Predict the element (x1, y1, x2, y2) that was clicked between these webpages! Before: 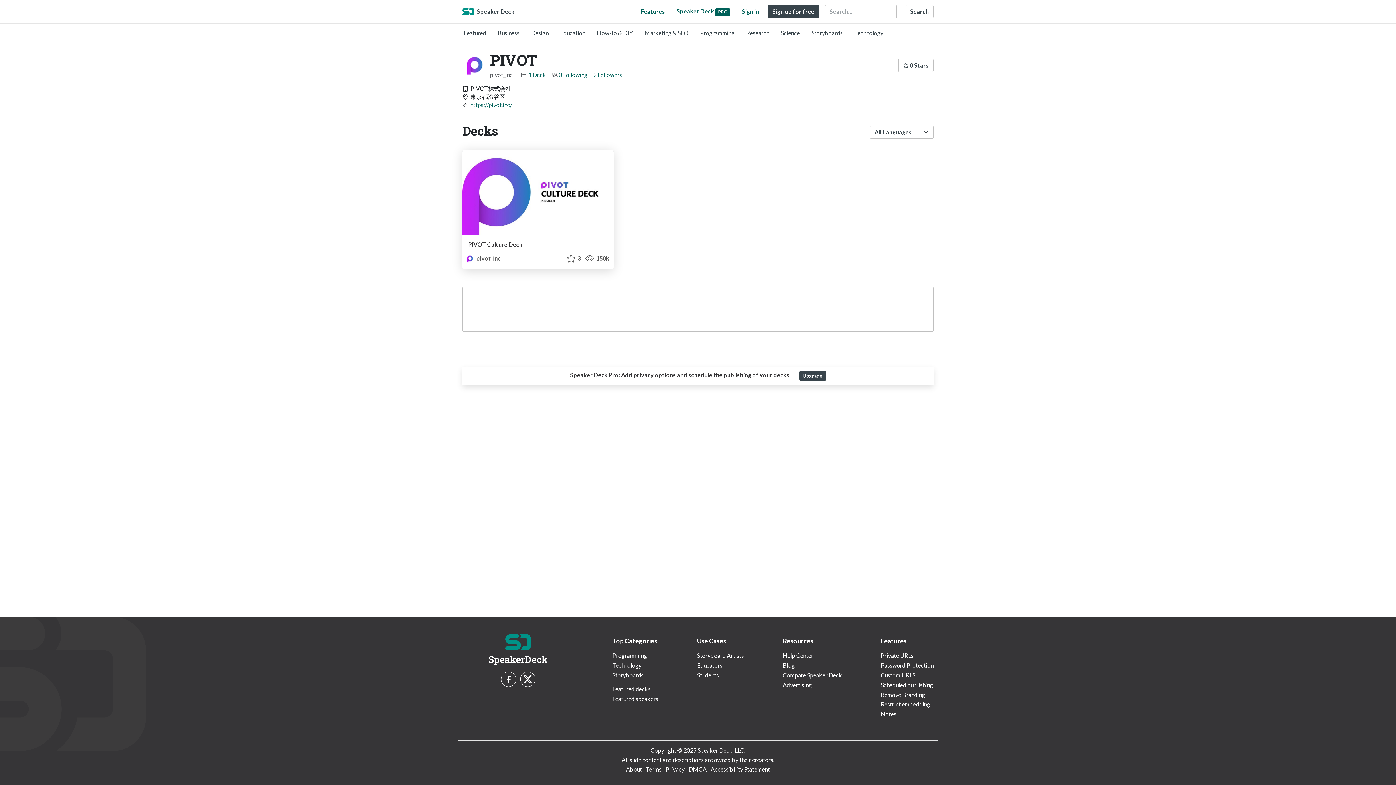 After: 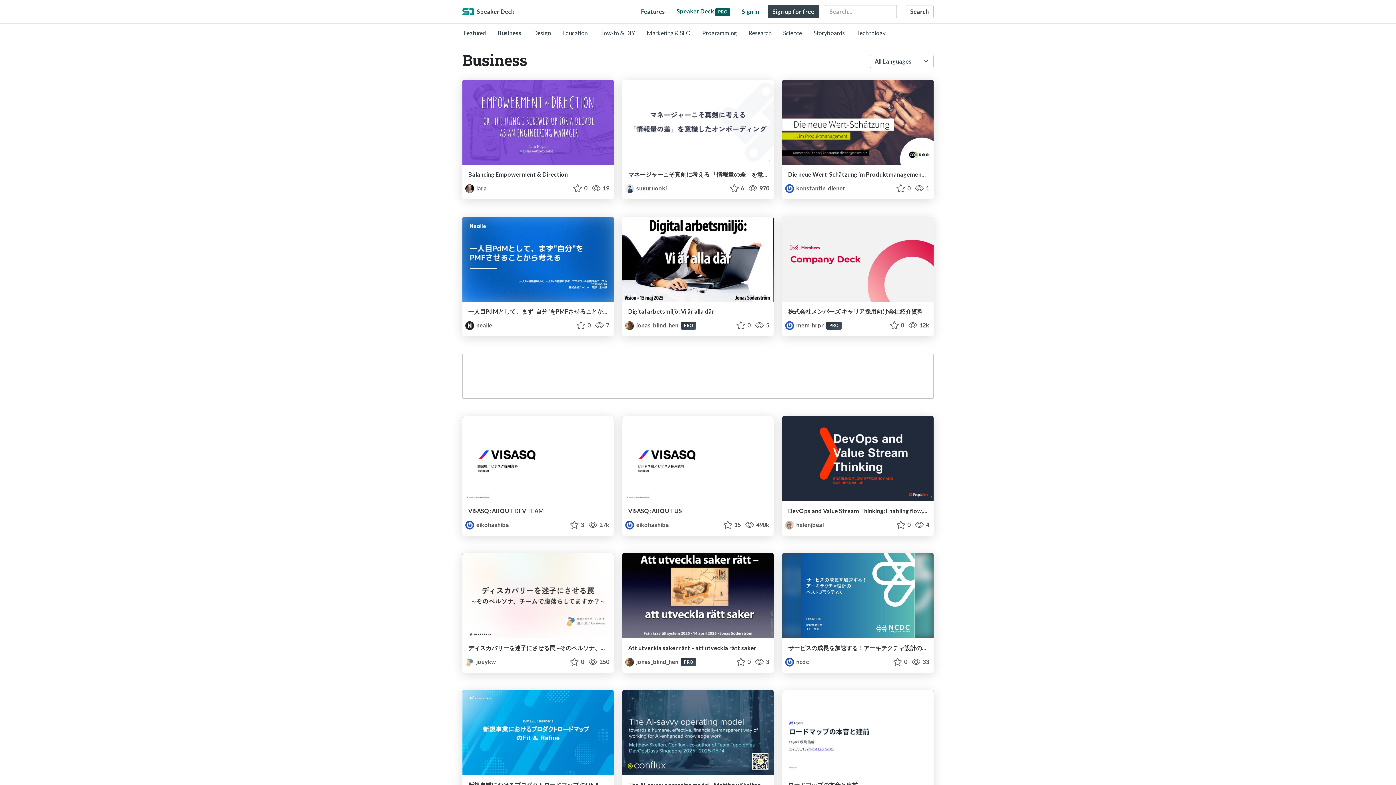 Action: label: Business bbox: (497, 29, 519, 36)